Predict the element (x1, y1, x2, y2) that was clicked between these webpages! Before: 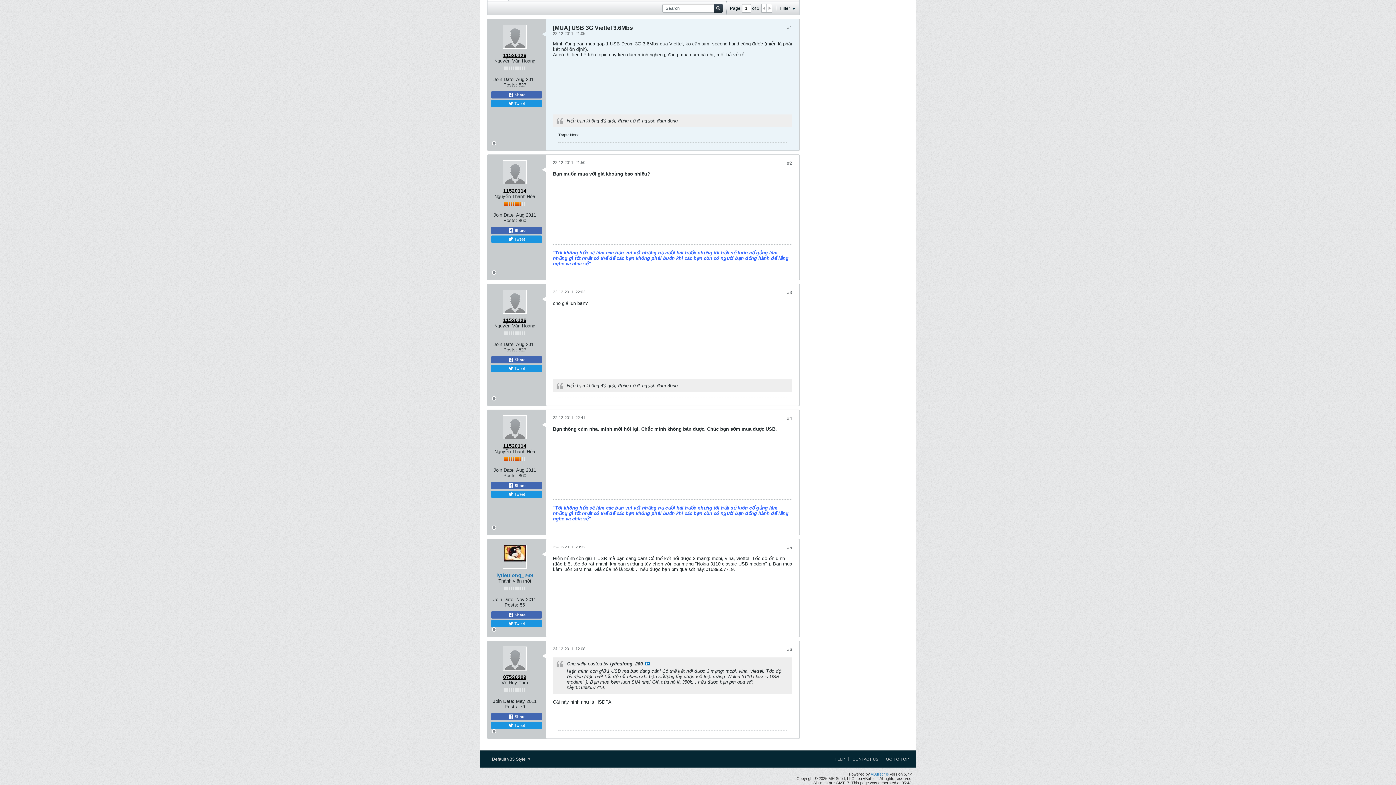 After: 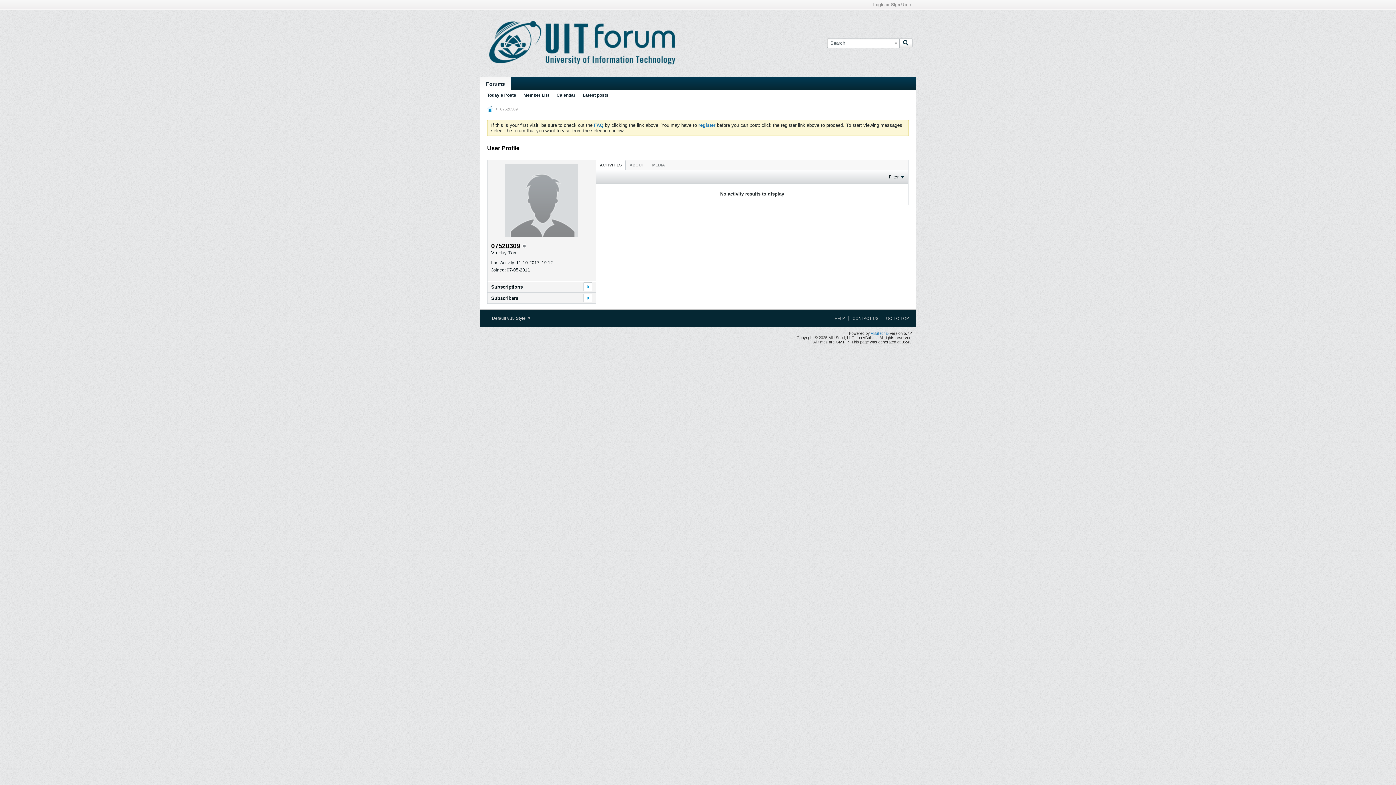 Action: bbox: (502, 646, 526, 670)